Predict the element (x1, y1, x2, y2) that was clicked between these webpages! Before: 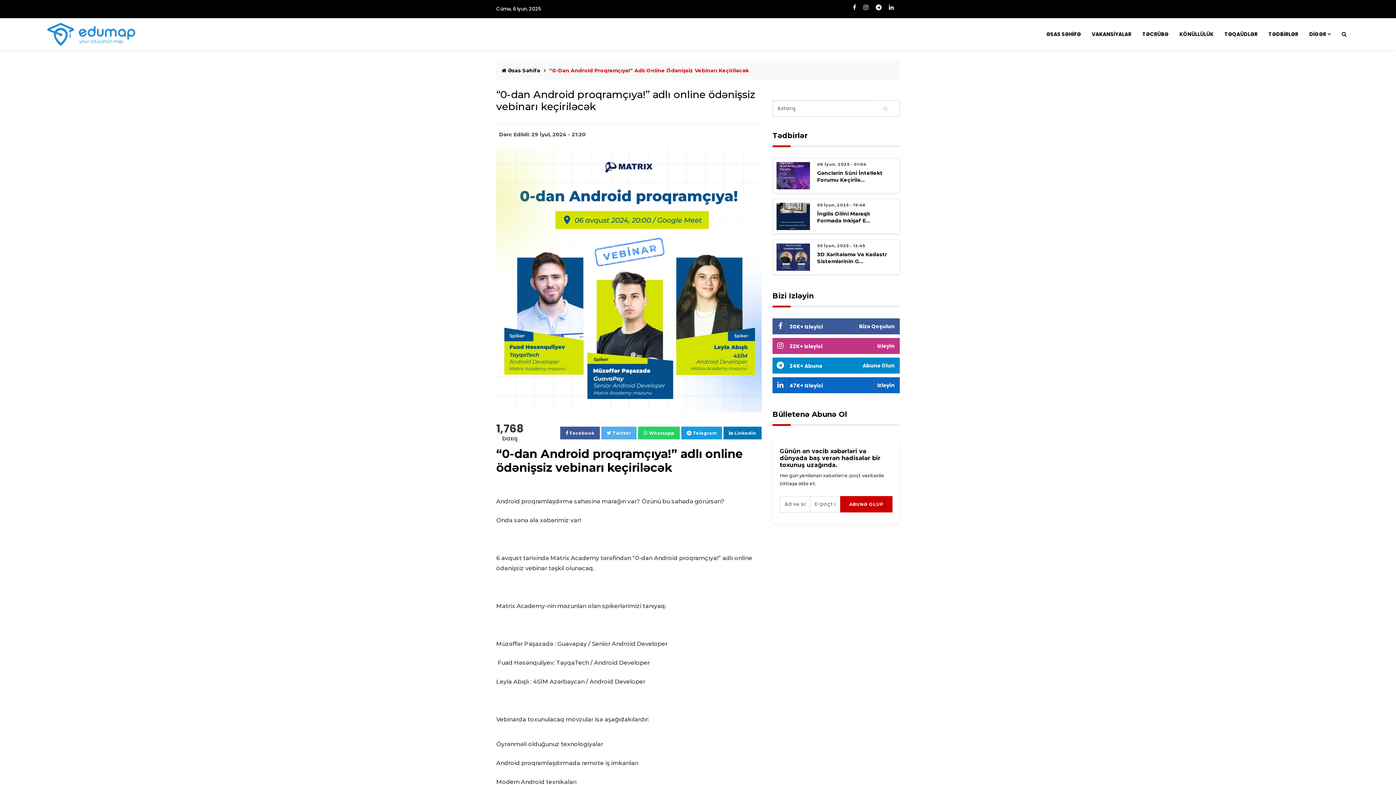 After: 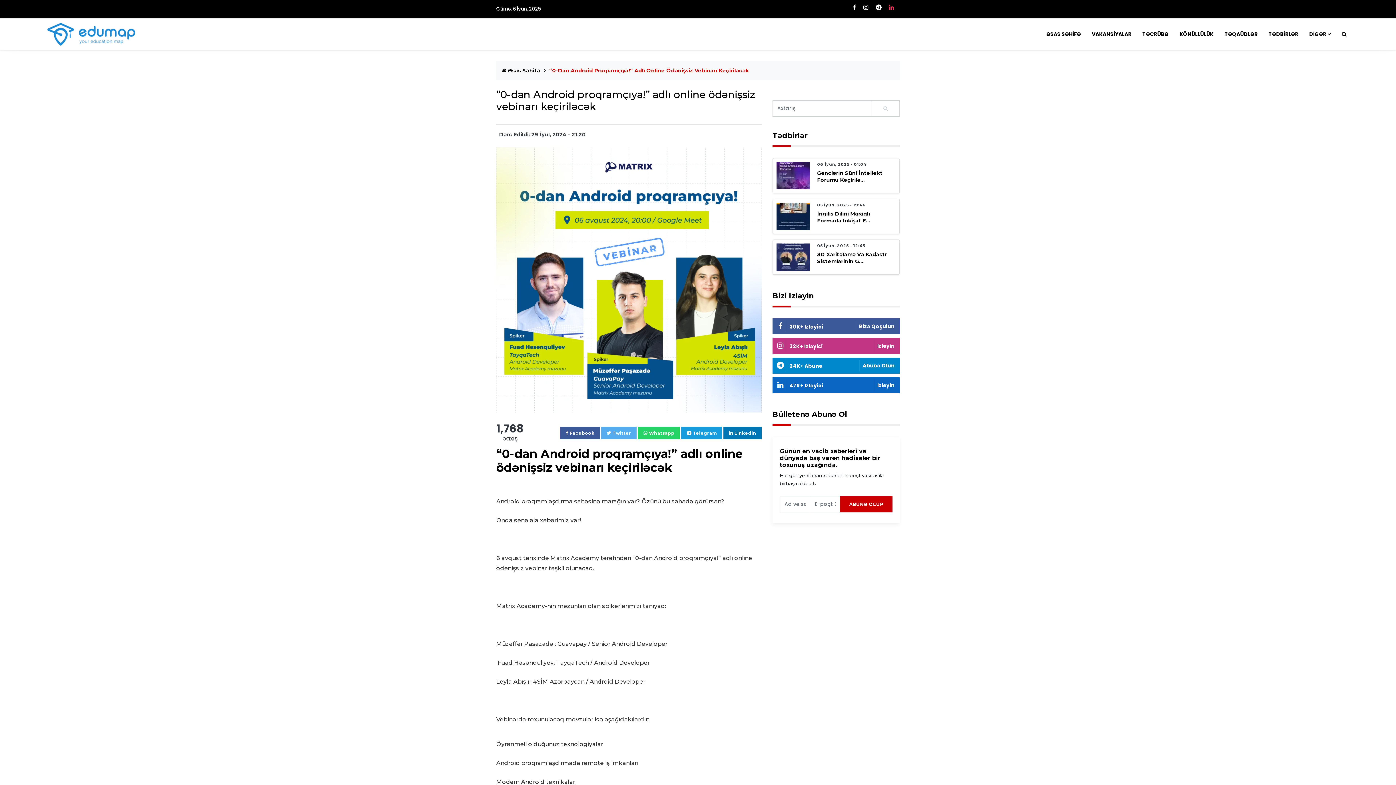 Action: bbox: (889, 3, 894, 11)